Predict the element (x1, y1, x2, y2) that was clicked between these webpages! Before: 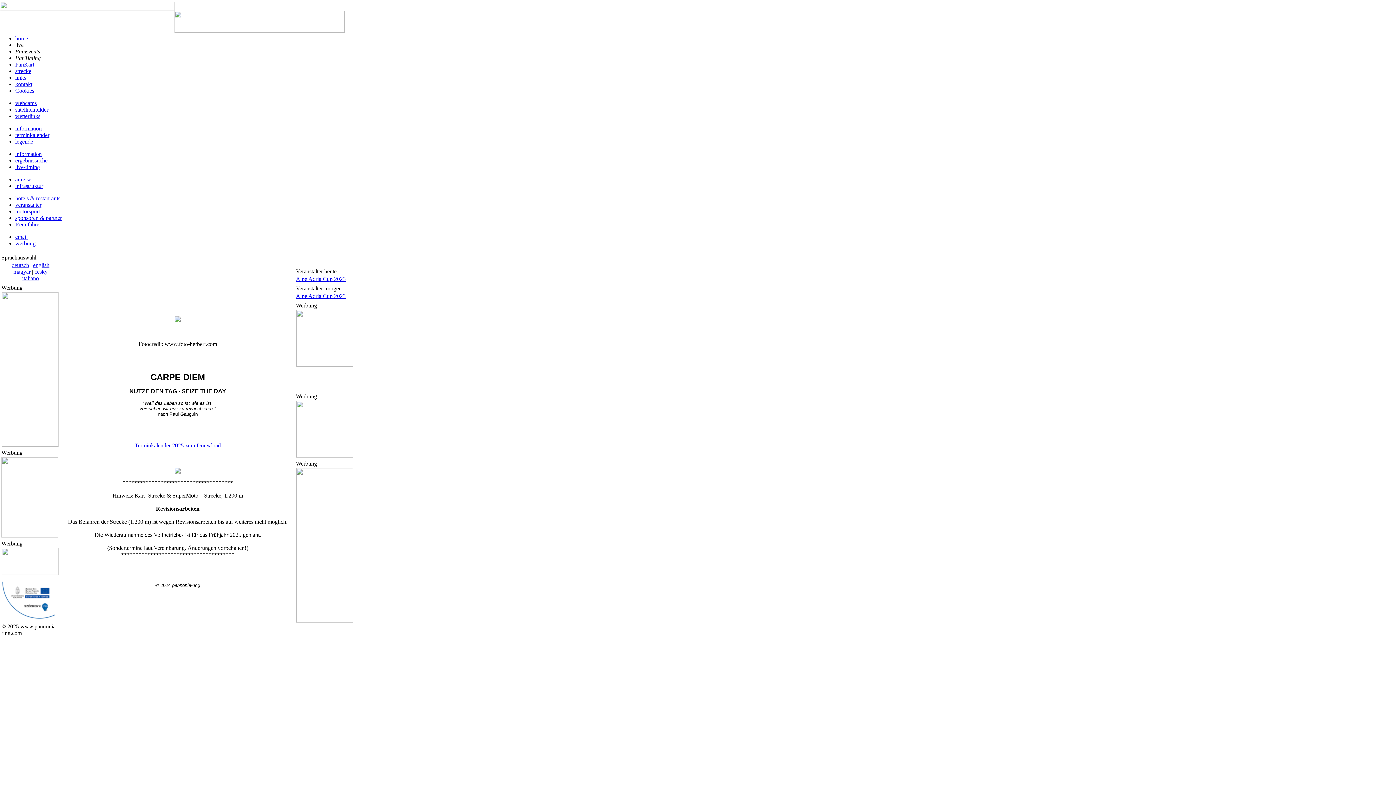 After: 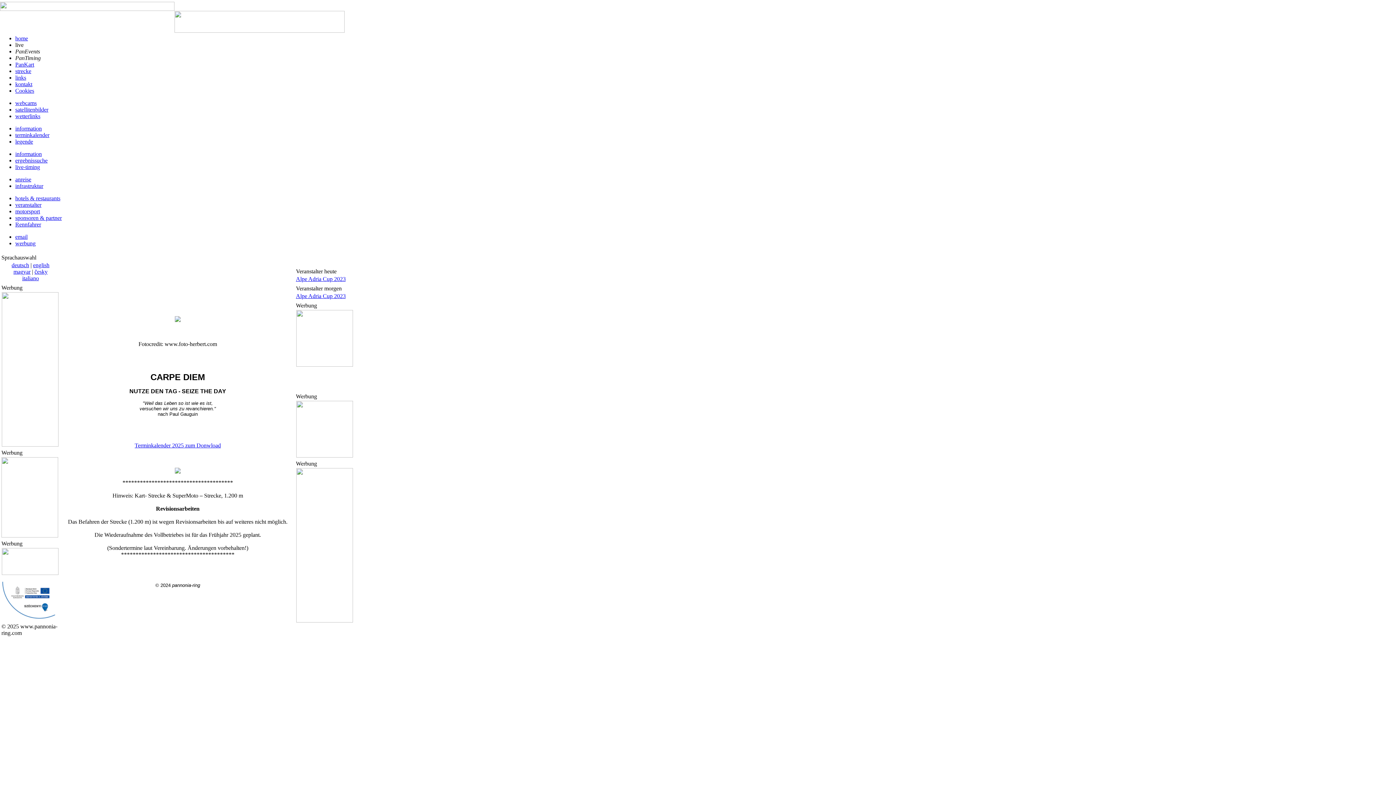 Action: bbox: (1, 532, 58, 538)